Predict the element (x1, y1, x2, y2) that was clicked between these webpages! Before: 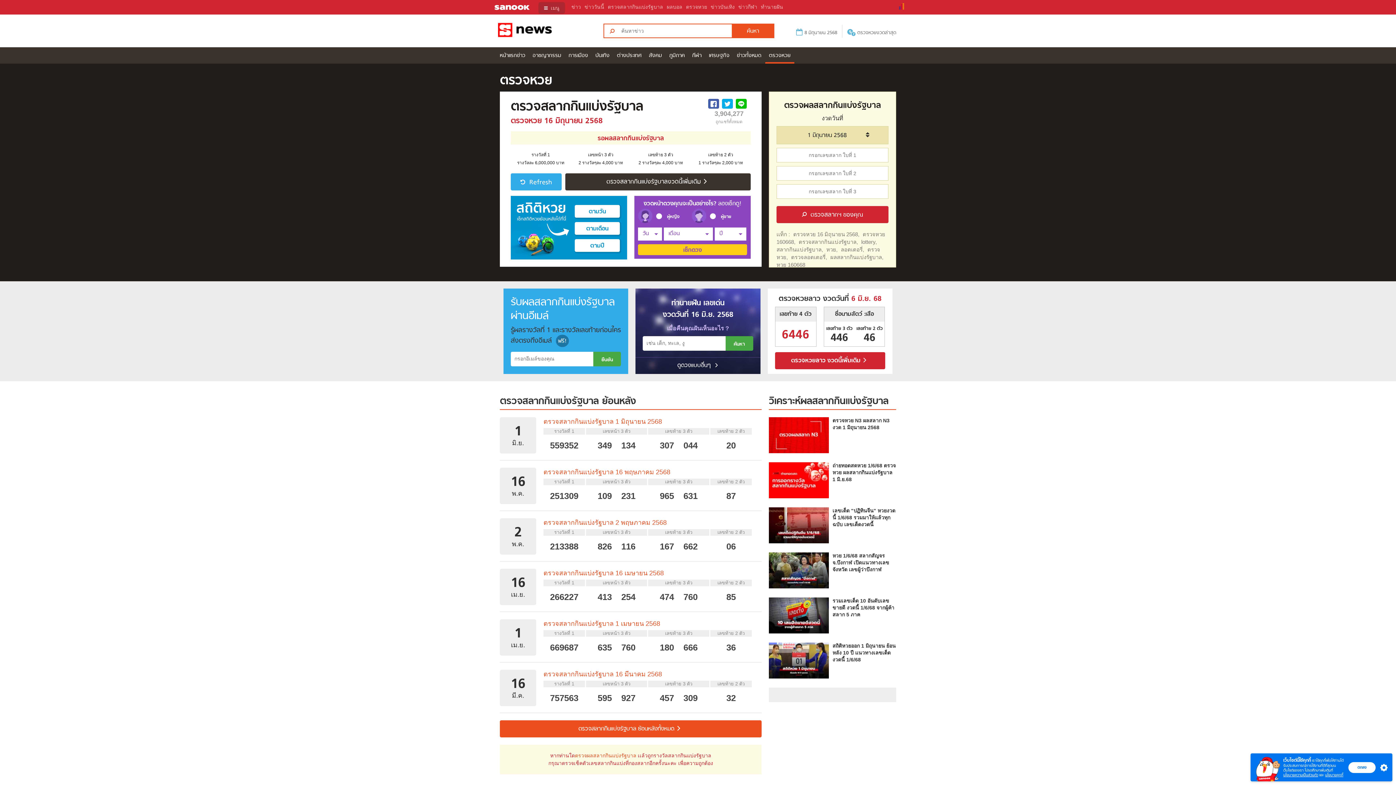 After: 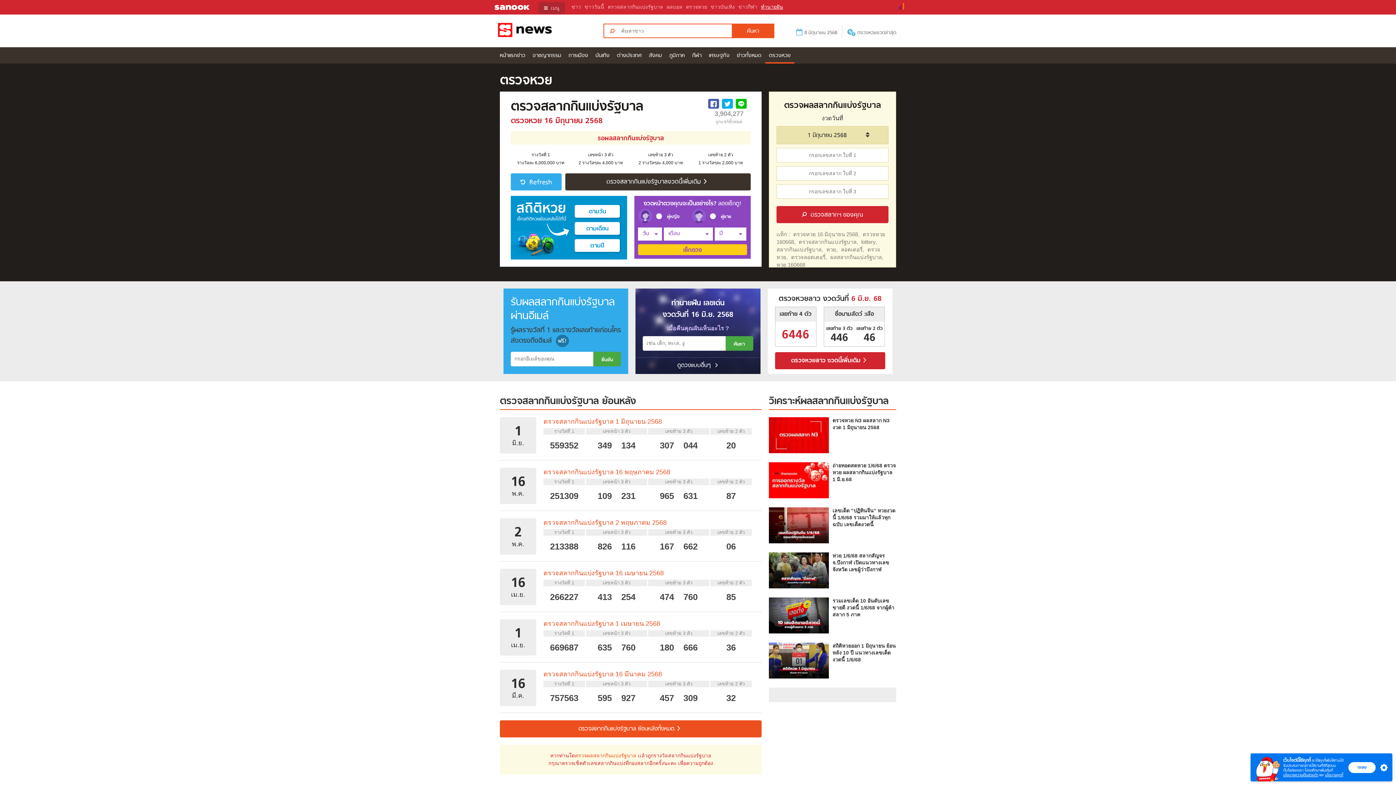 Action: label: ทำนายฝัน bbox: (761, 4, 783, 9)